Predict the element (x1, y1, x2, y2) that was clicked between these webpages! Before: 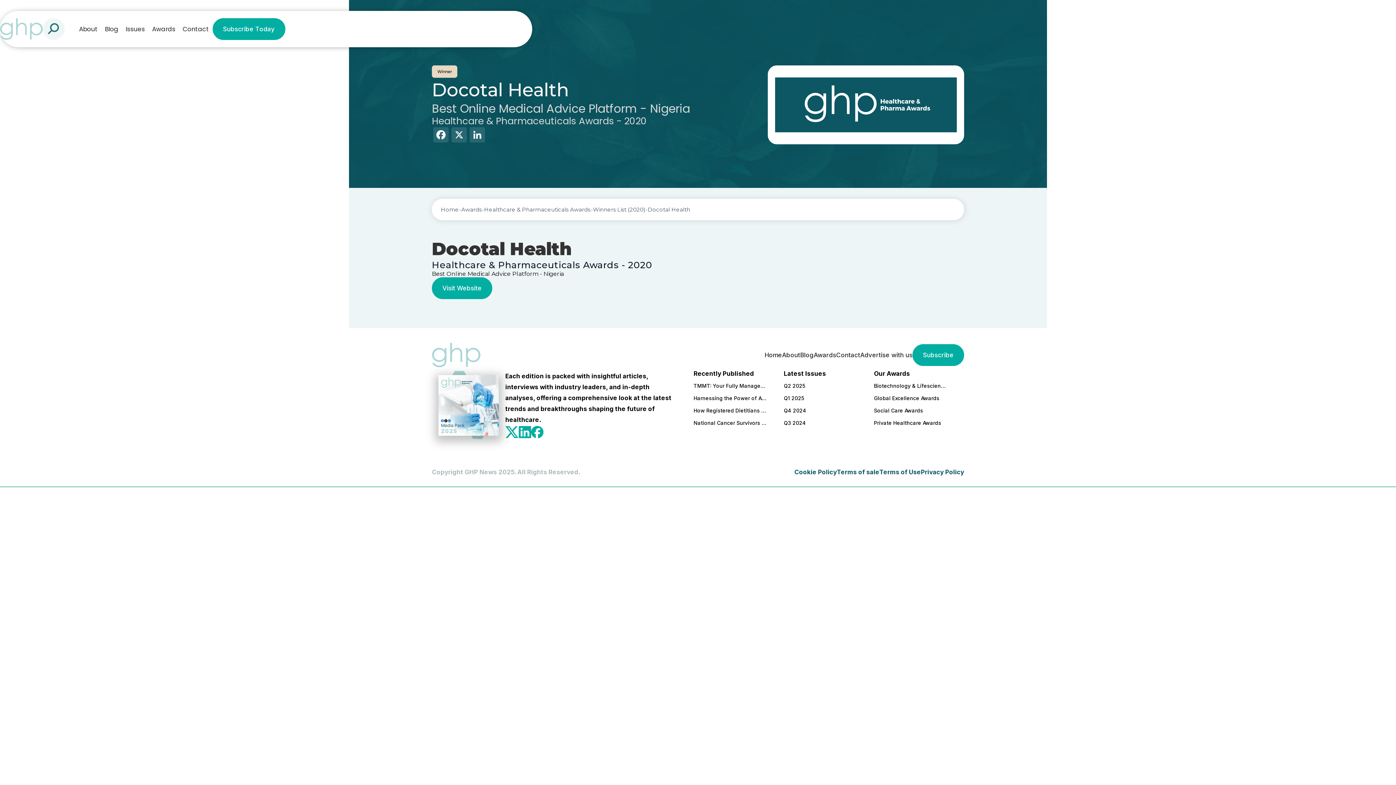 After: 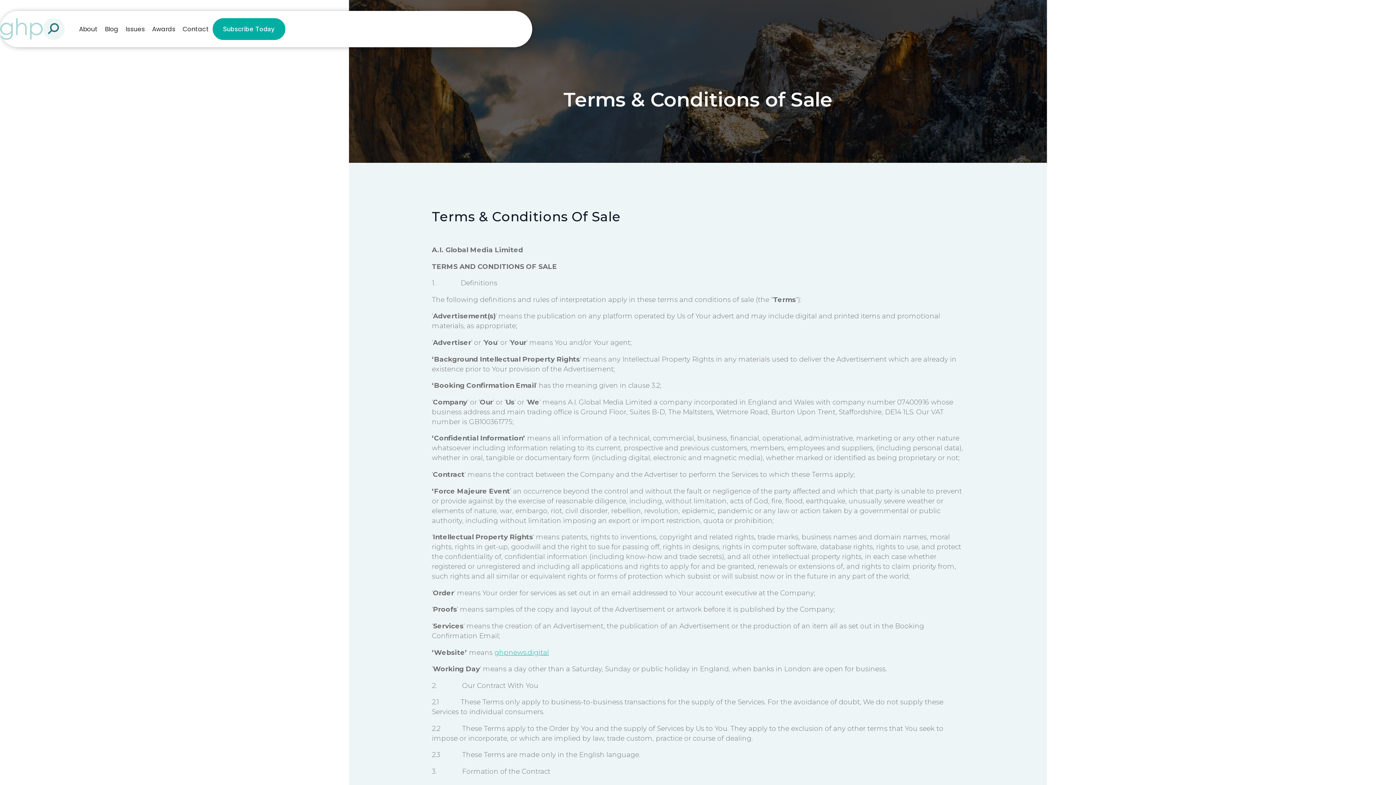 Action: label: Terms of sale bbox: (837, 466, 879, 478)